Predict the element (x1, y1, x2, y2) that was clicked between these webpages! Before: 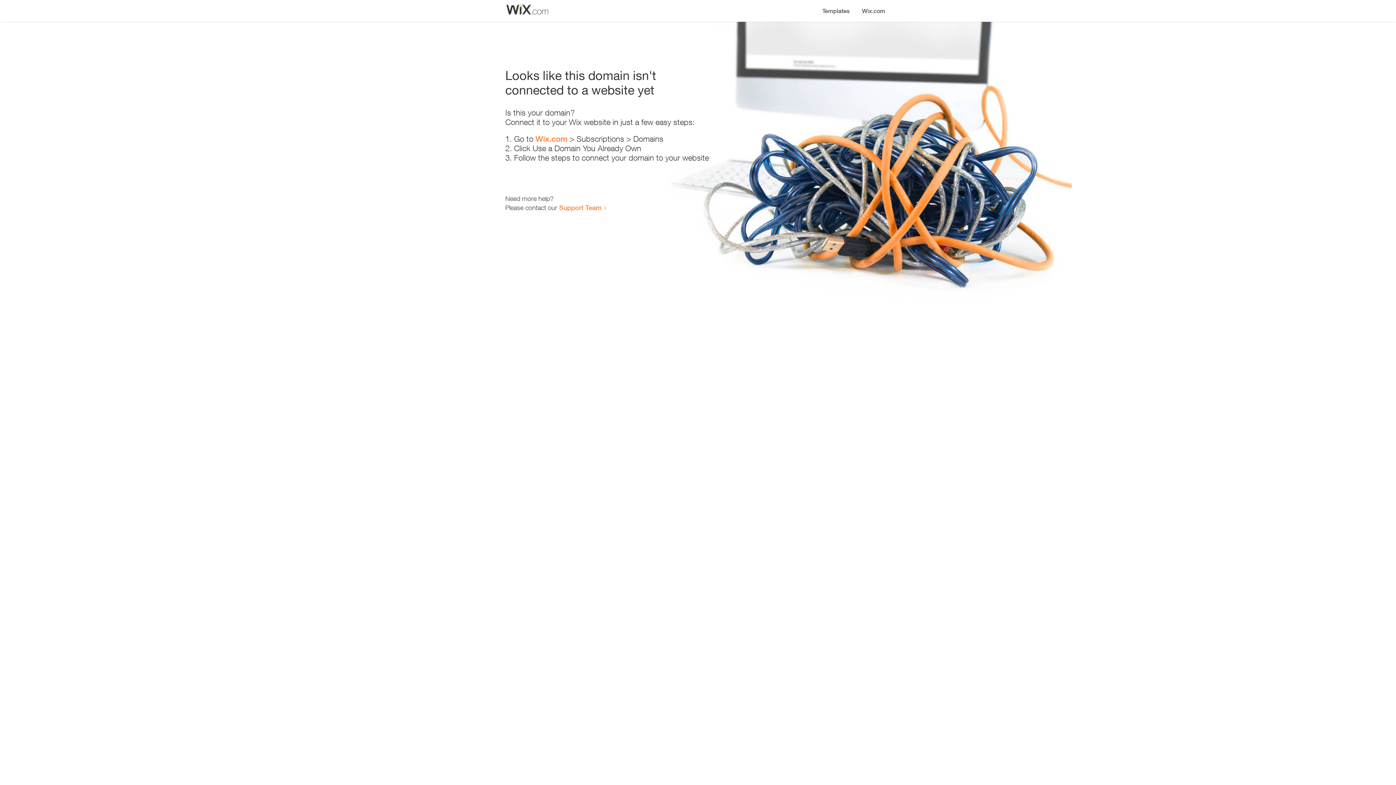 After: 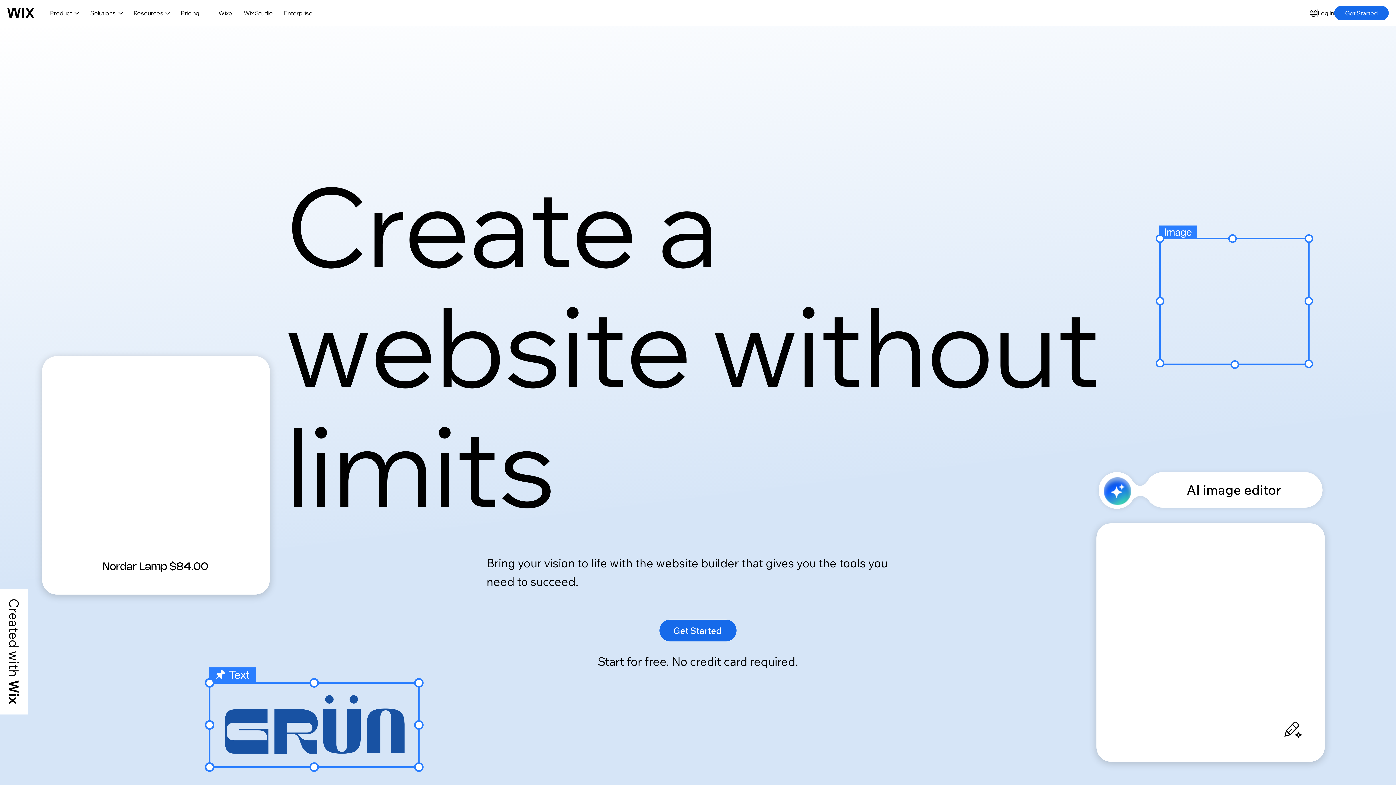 Action: label: Wix.com bbox: (535, 134, 567, 143)